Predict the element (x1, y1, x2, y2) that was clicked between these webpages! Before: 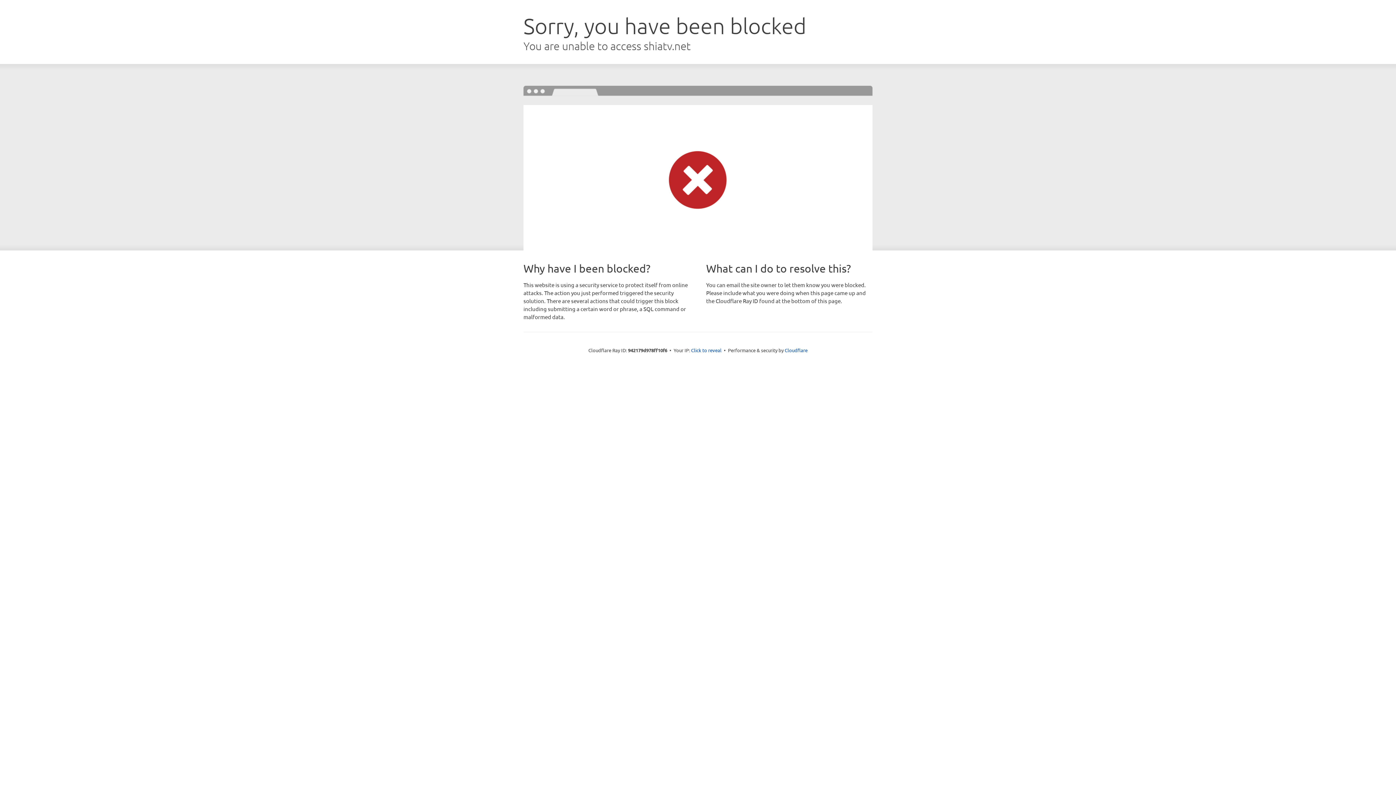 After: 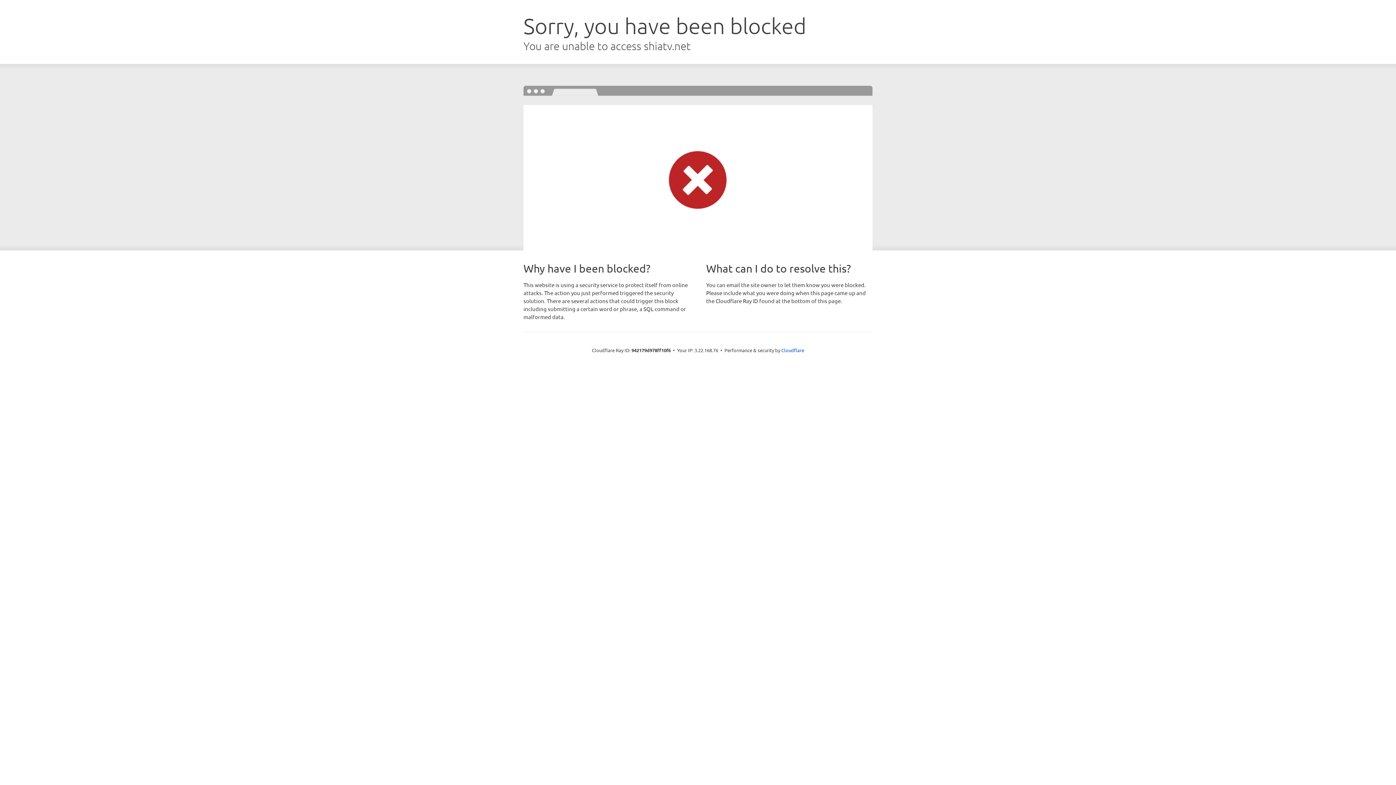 Action: label: Click to reveal bbox: (691, 346, 721, 353)